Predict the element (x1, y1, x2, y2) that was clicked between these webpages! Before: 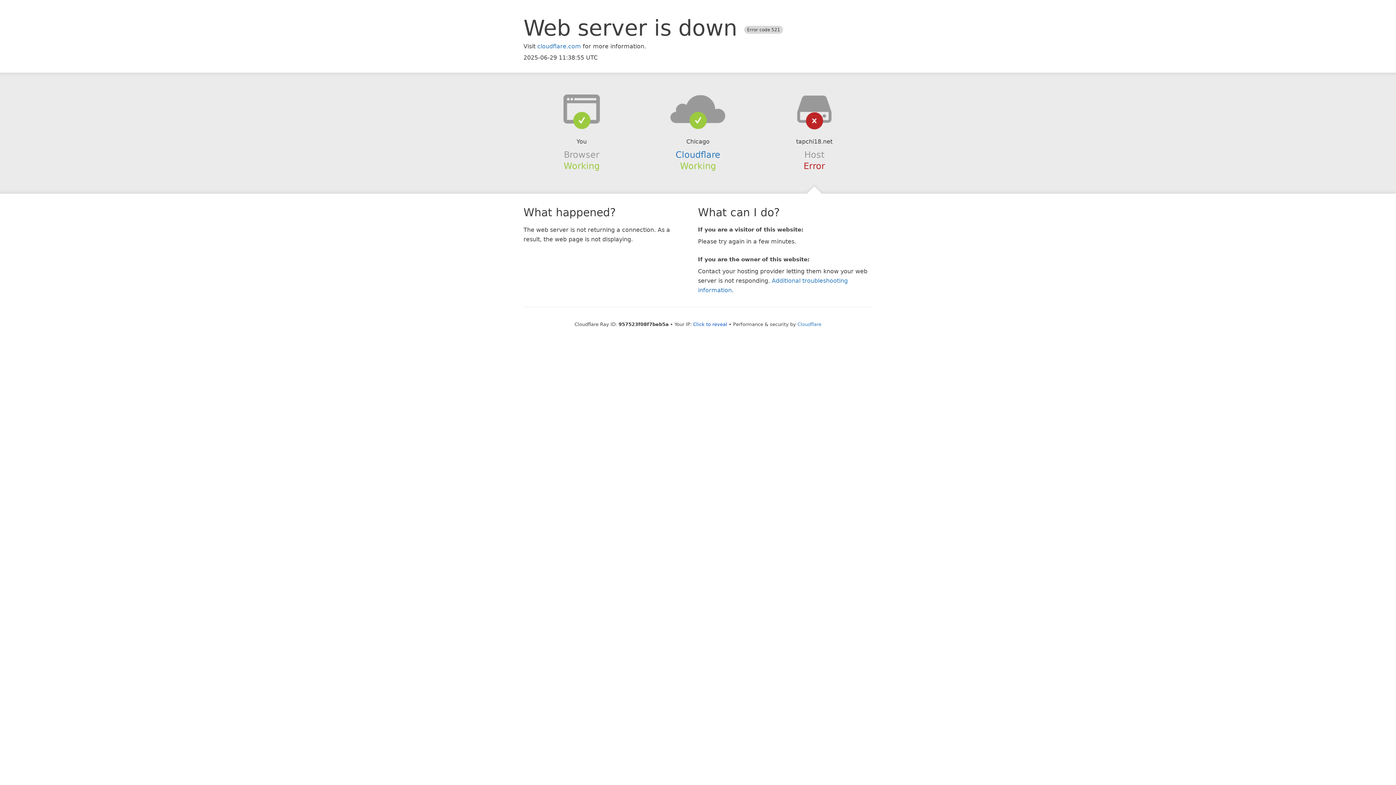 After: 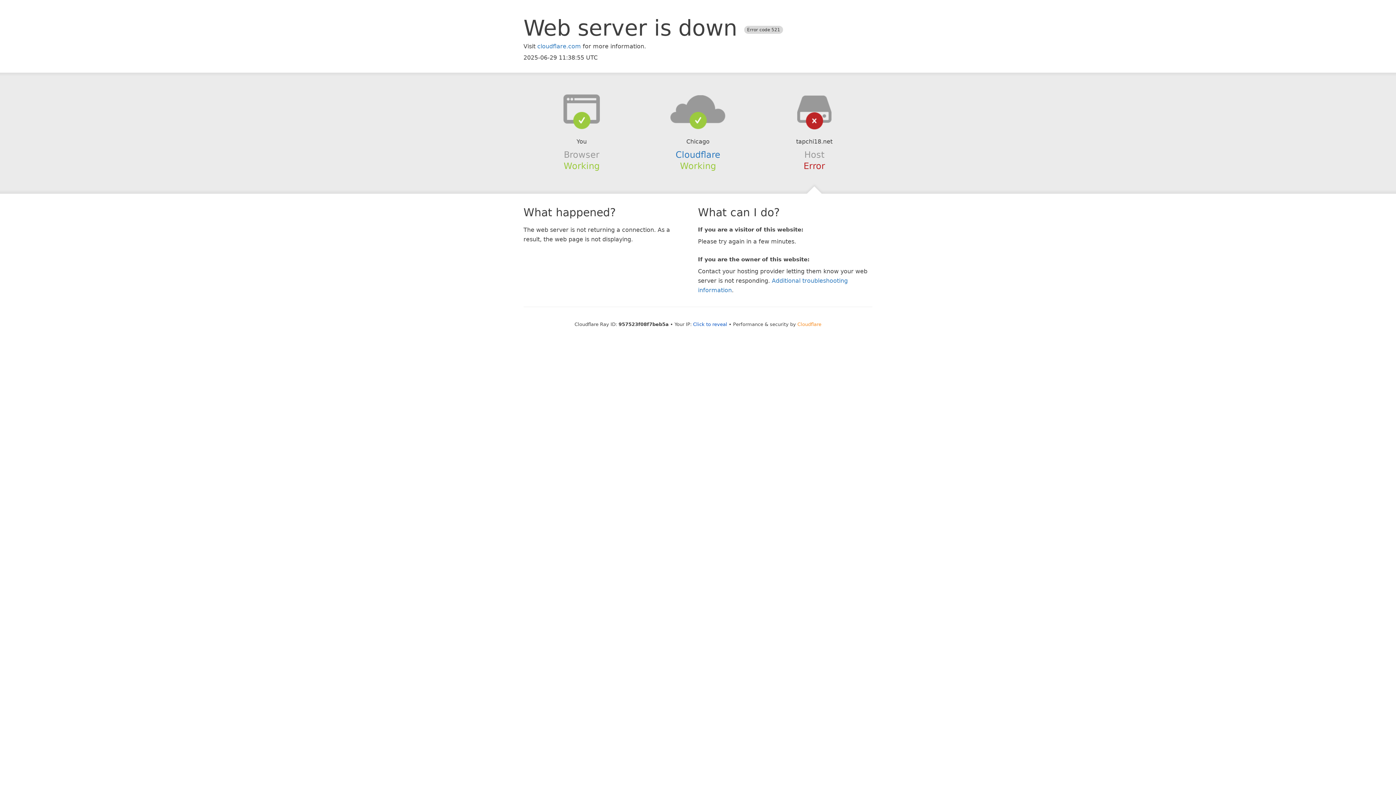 Action: bbox: (797, 321, 821, 327) label: Cloudflare